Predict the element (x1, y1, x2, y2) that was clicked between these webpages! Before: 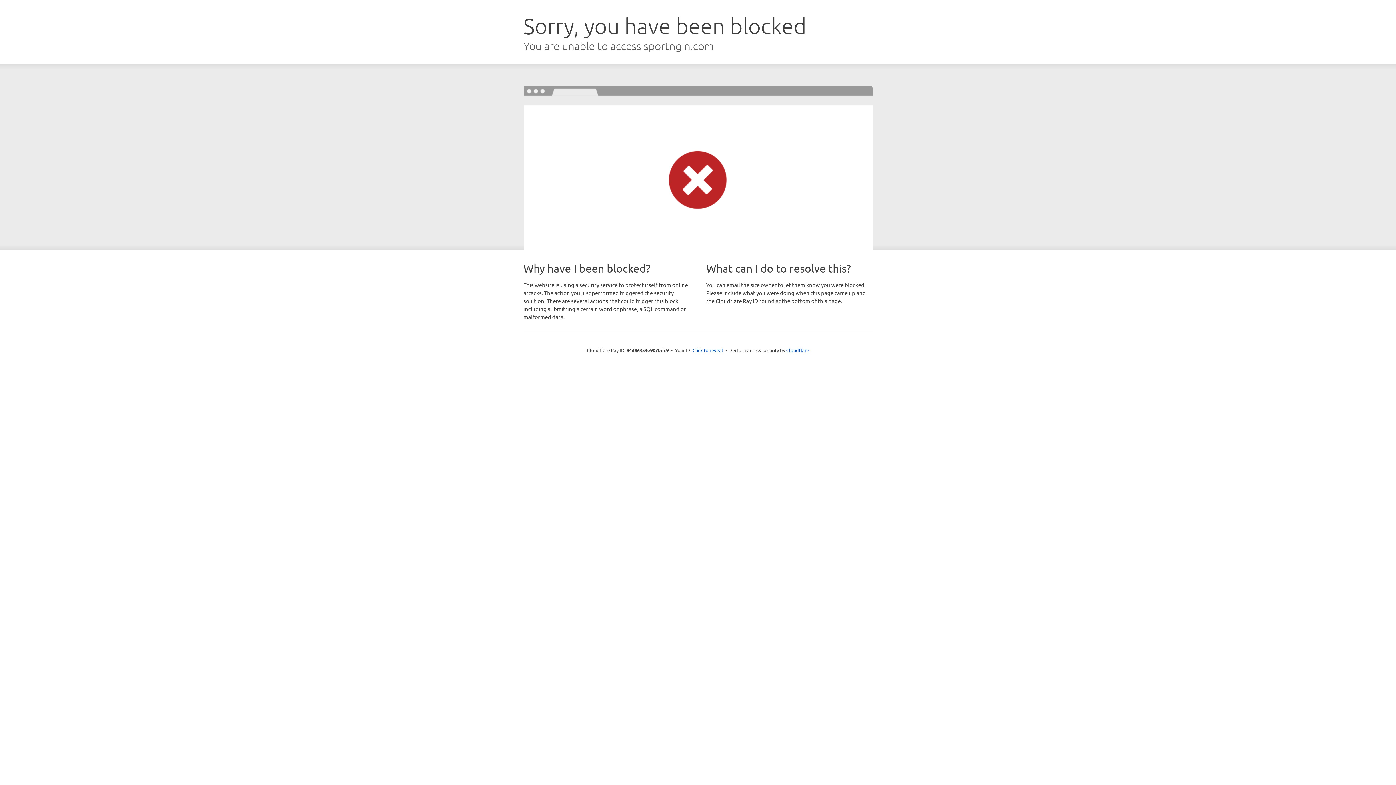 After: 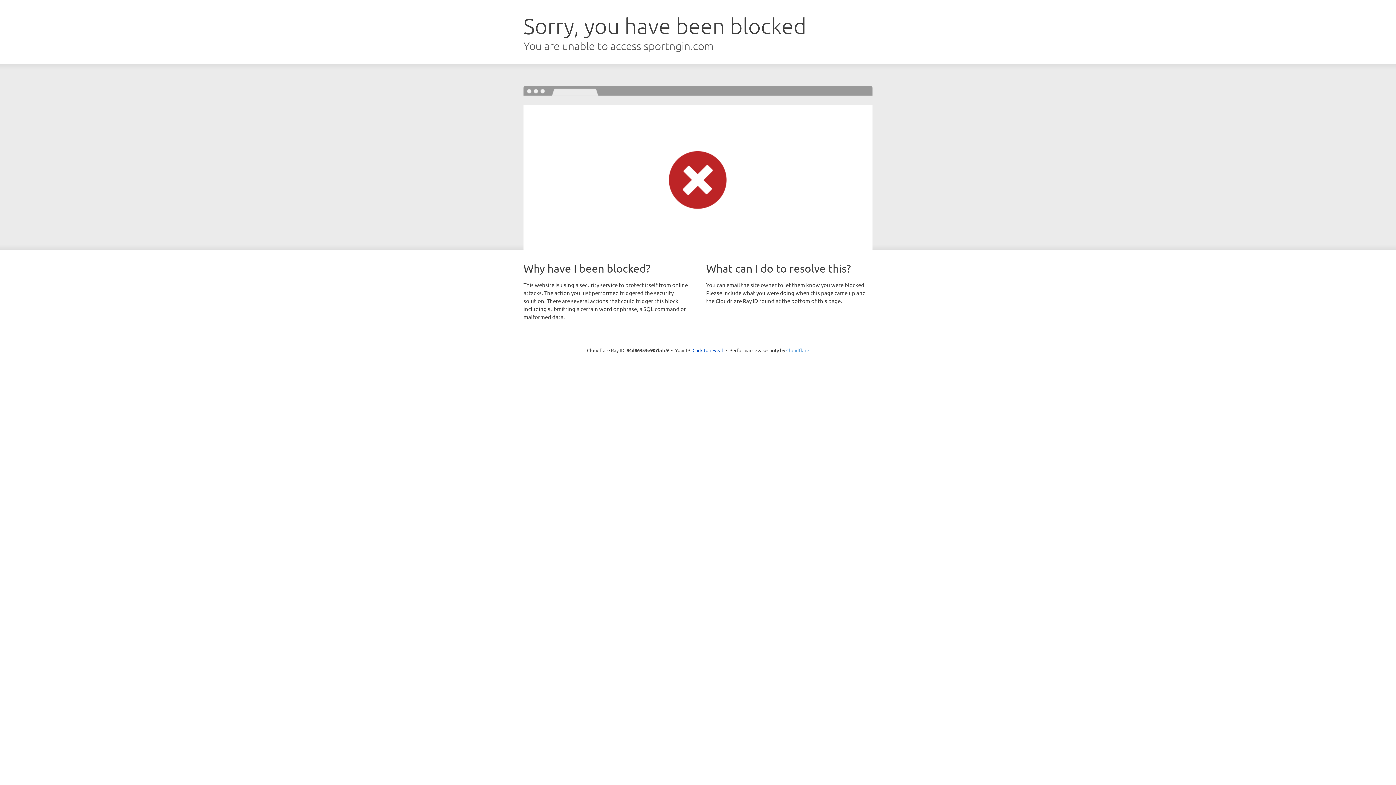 Action: label: Cloudflare bbox: (786, 347, 809, 353)